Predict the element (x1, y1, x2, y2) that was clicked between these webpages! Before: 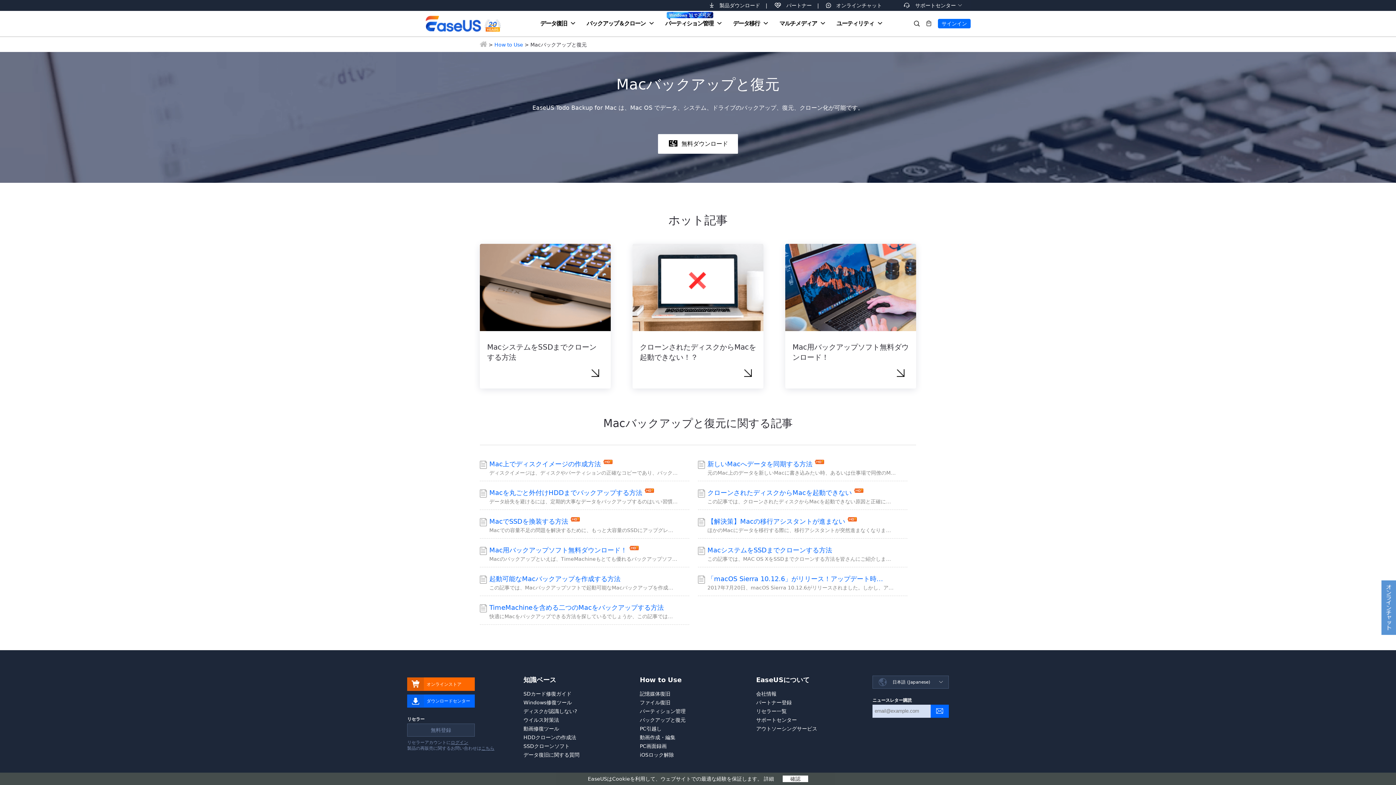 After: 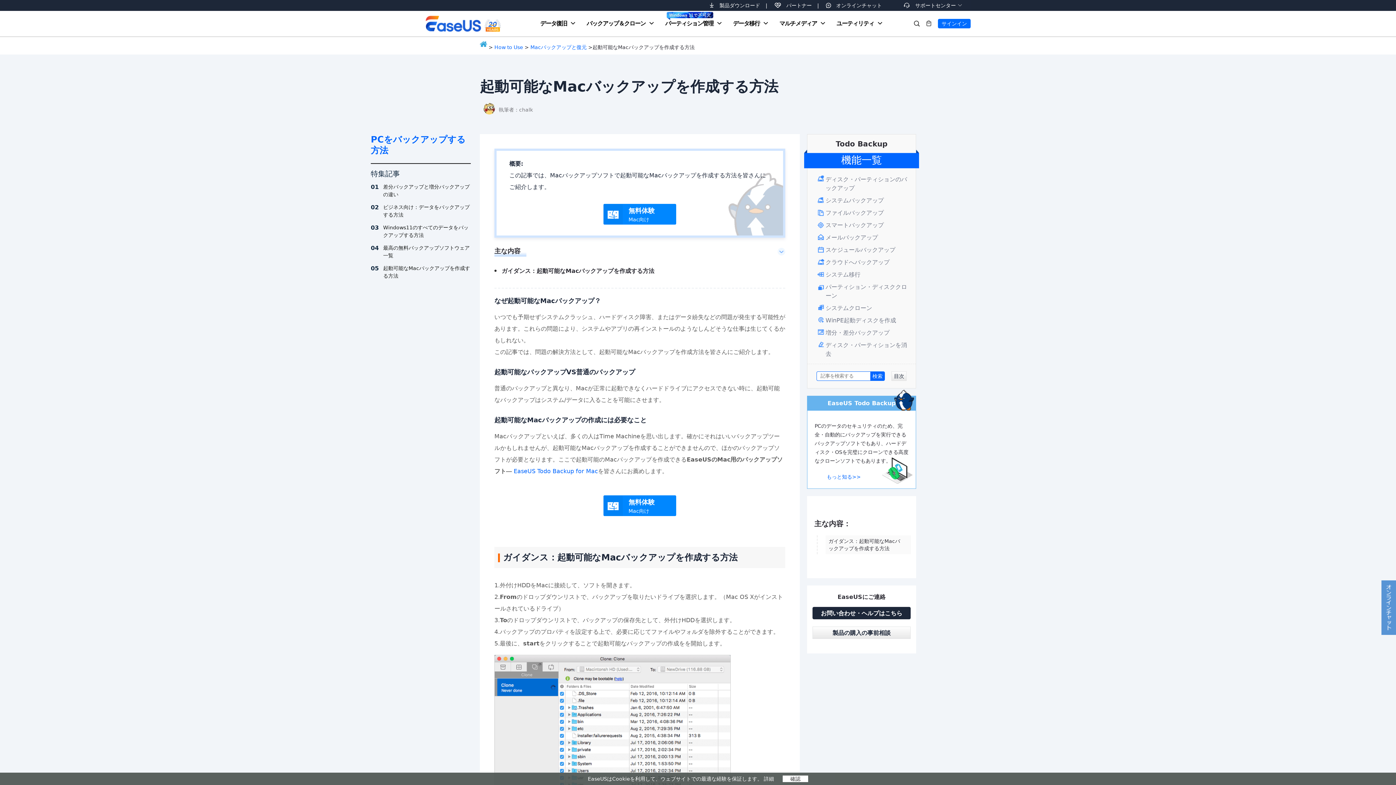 Action: label: 起動可能なMacバックアップを作成する方法 bbox: (489, 574, 620, 583)